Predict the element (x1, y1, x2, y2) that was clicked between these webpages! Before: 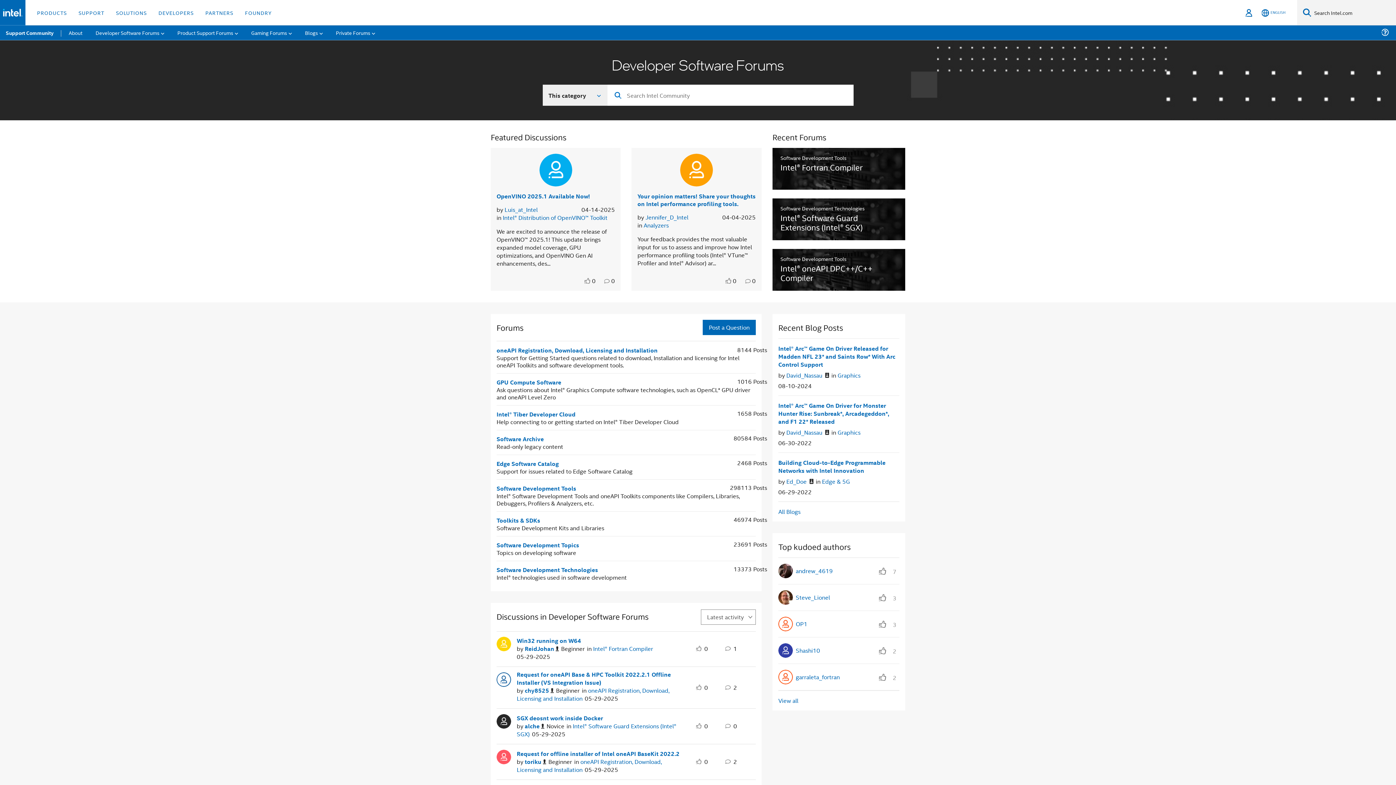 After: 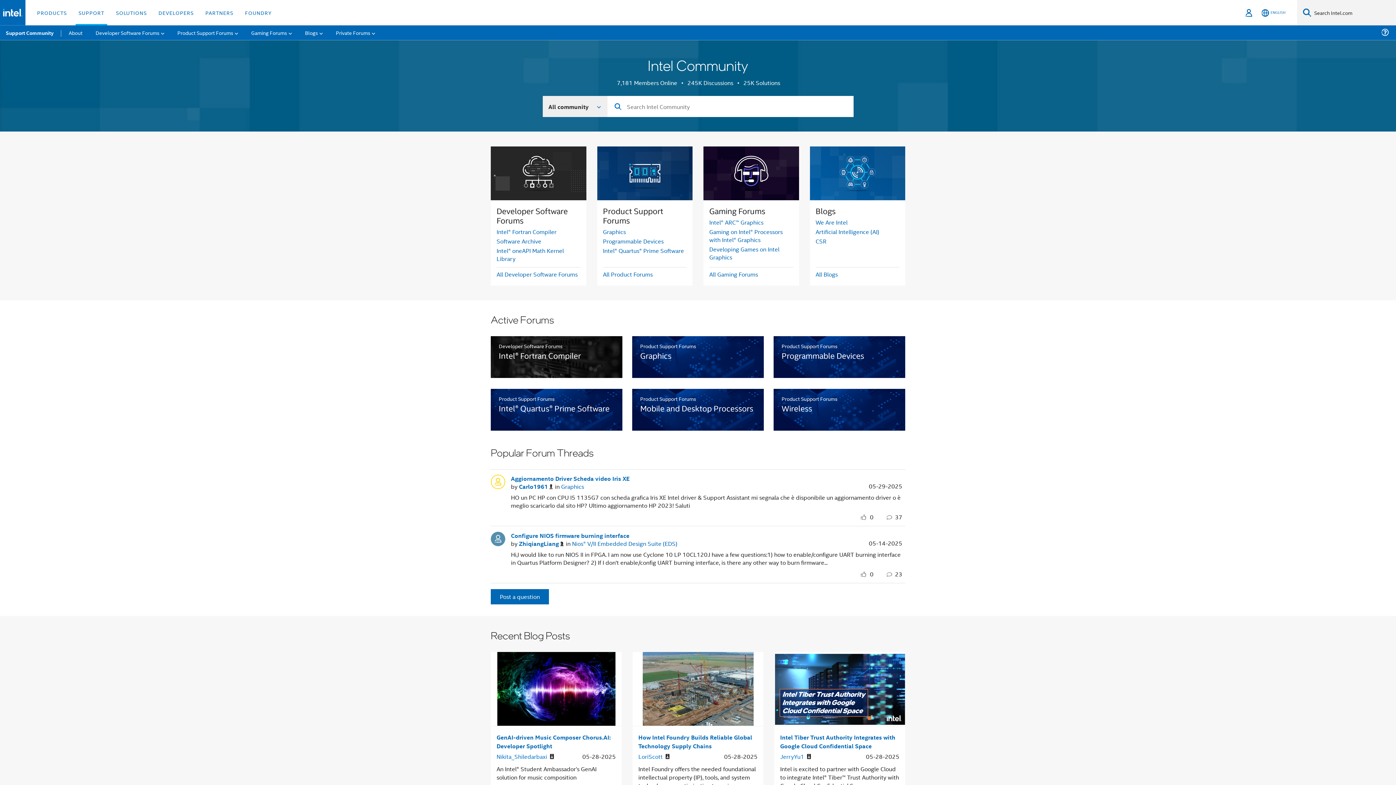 Action: bbox: (0, 25, 59, 40) label: Support Community